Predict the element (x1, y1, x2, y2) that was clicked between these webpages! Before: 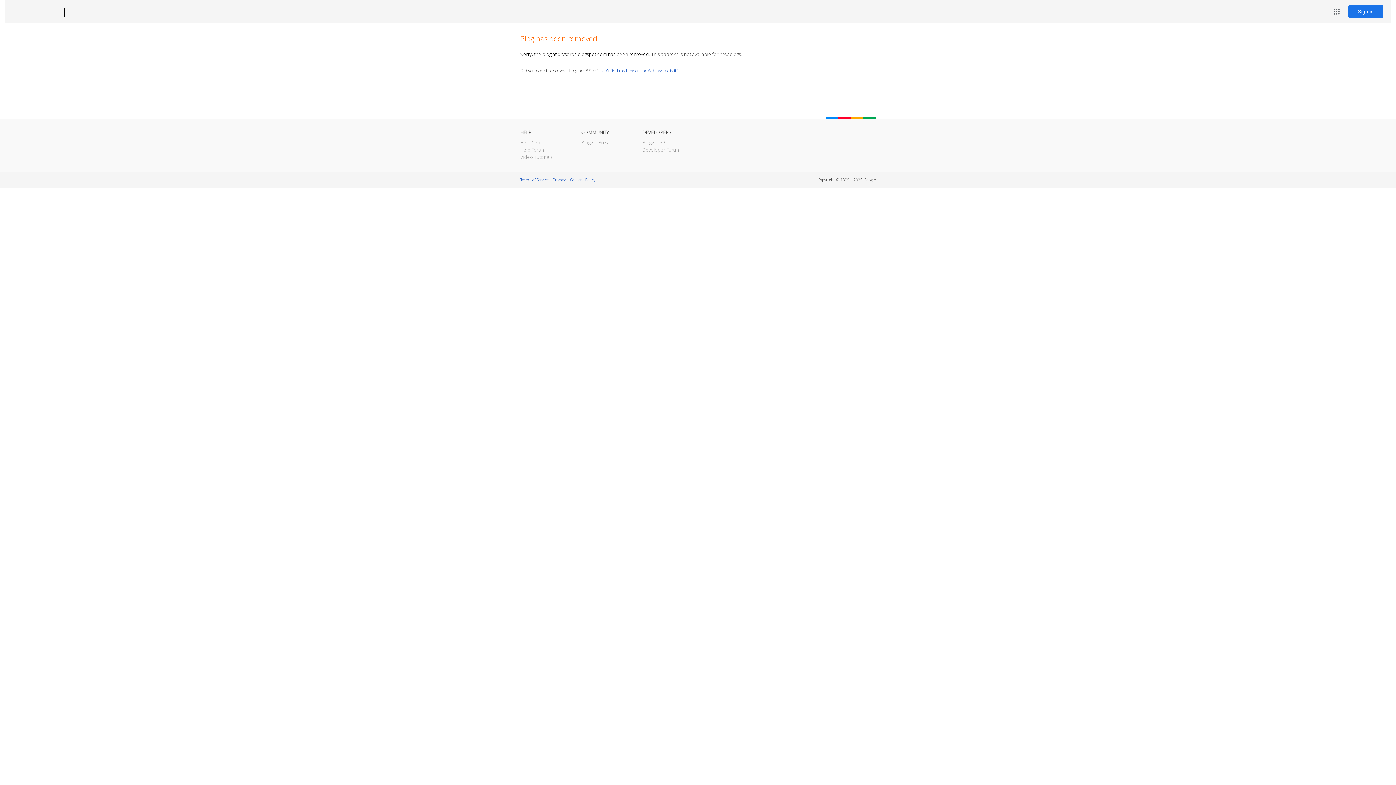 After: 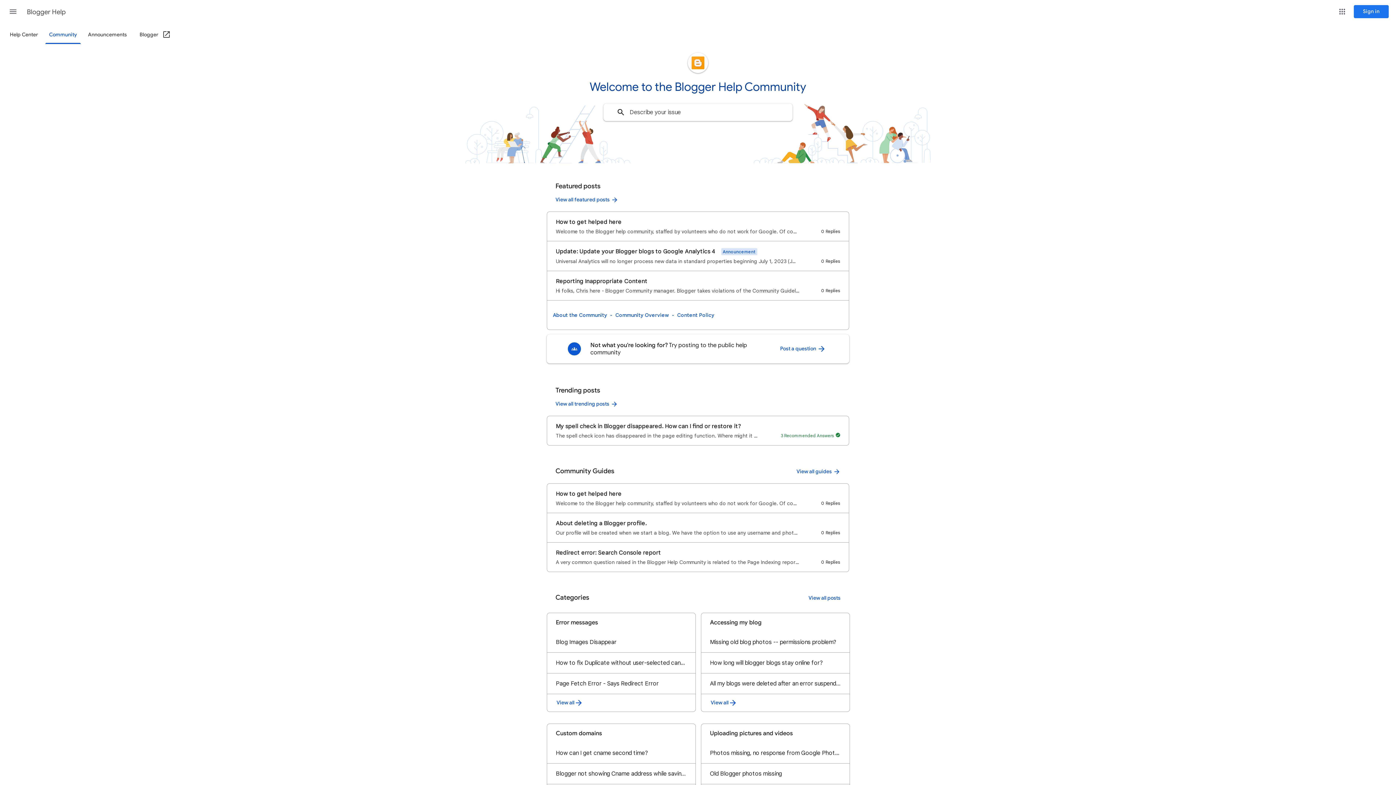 Action: bbox: (520, 146, 545, 153) label: Help Forum